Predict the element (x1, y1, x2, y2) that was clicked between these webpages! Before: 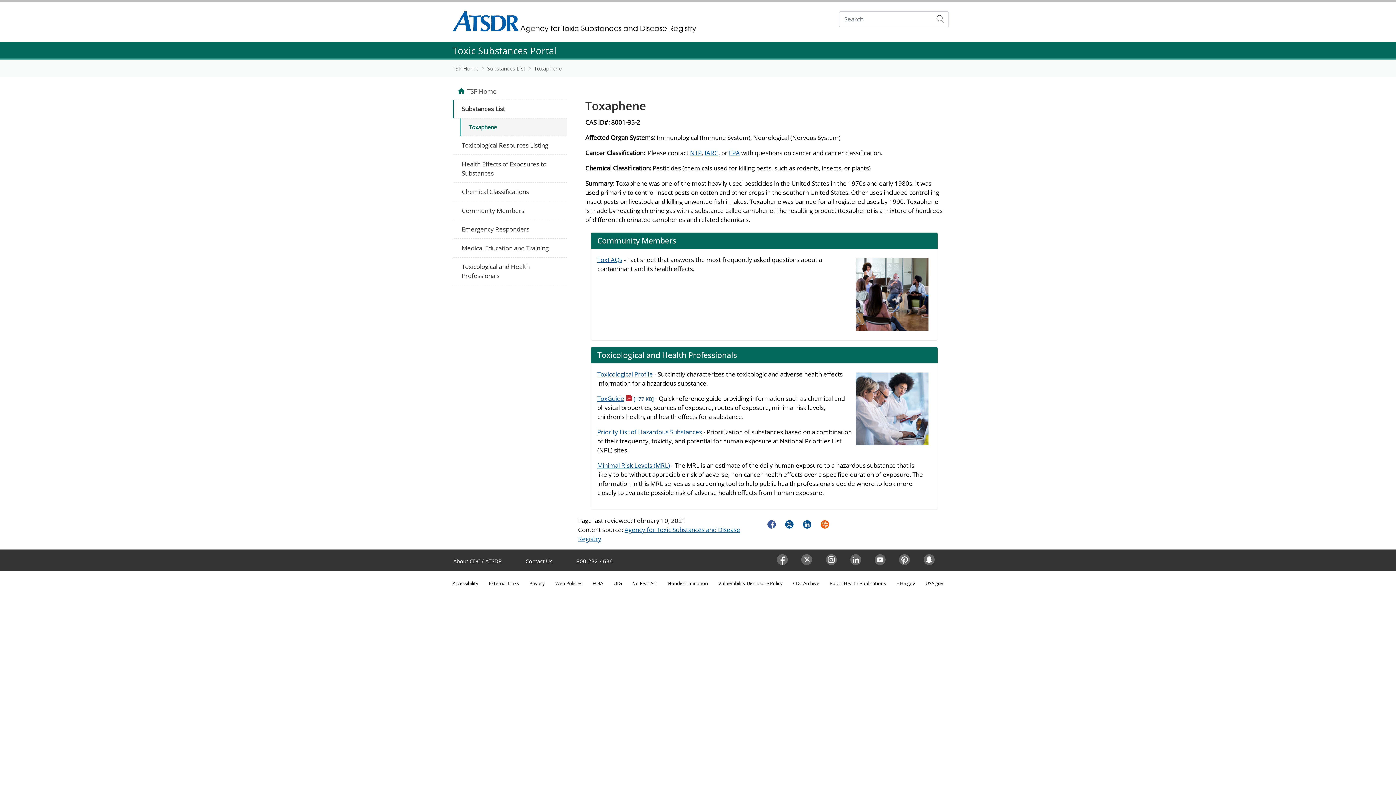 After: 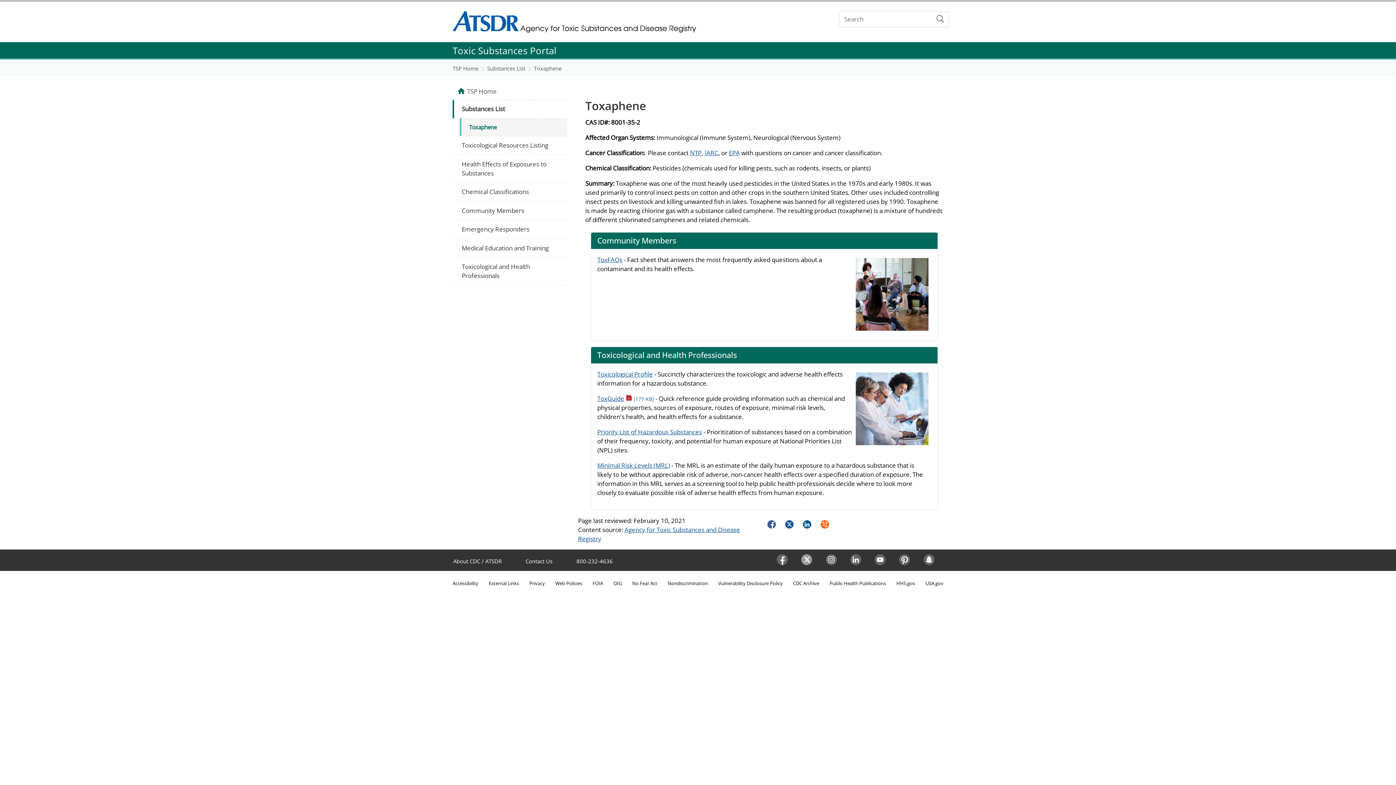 Action: label: Twitter bbox: (796, 554, 820, 565)